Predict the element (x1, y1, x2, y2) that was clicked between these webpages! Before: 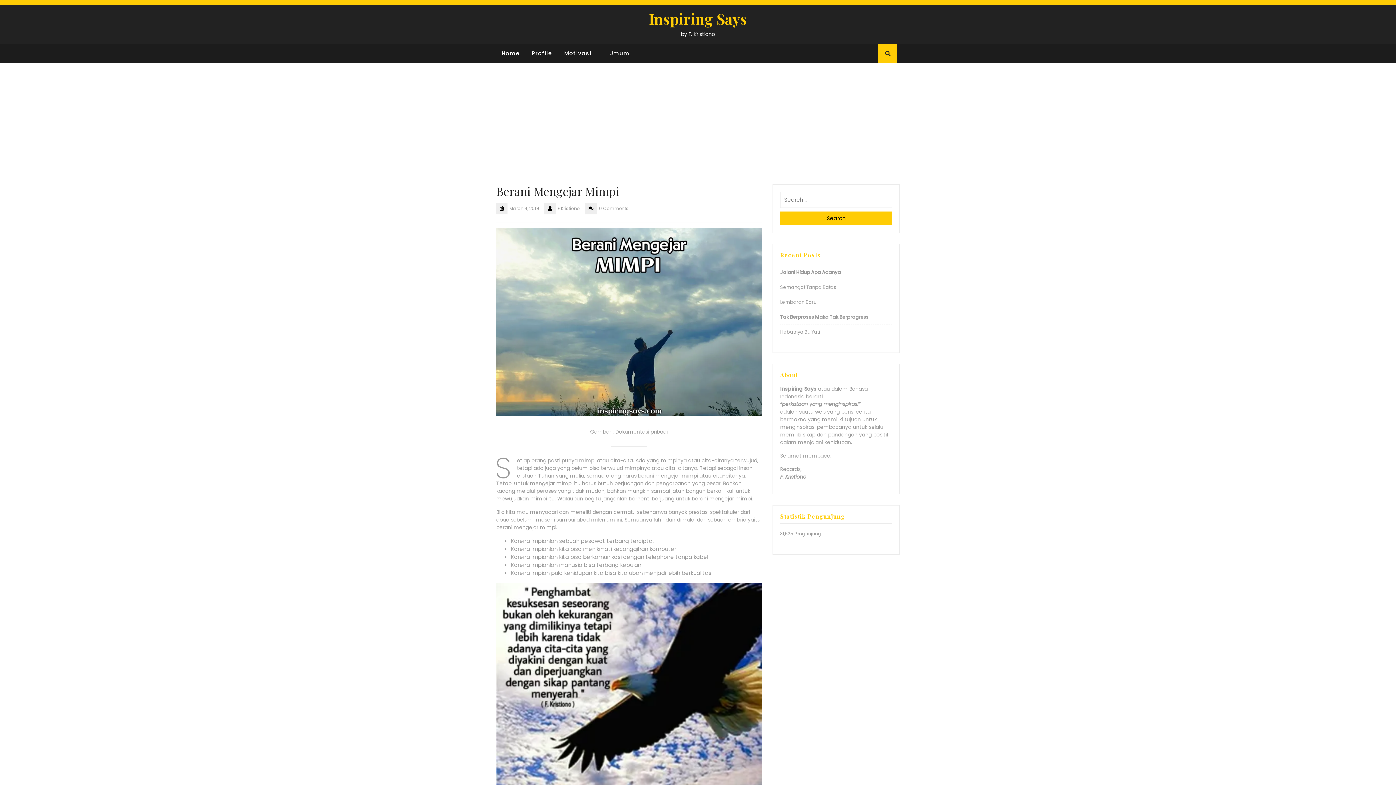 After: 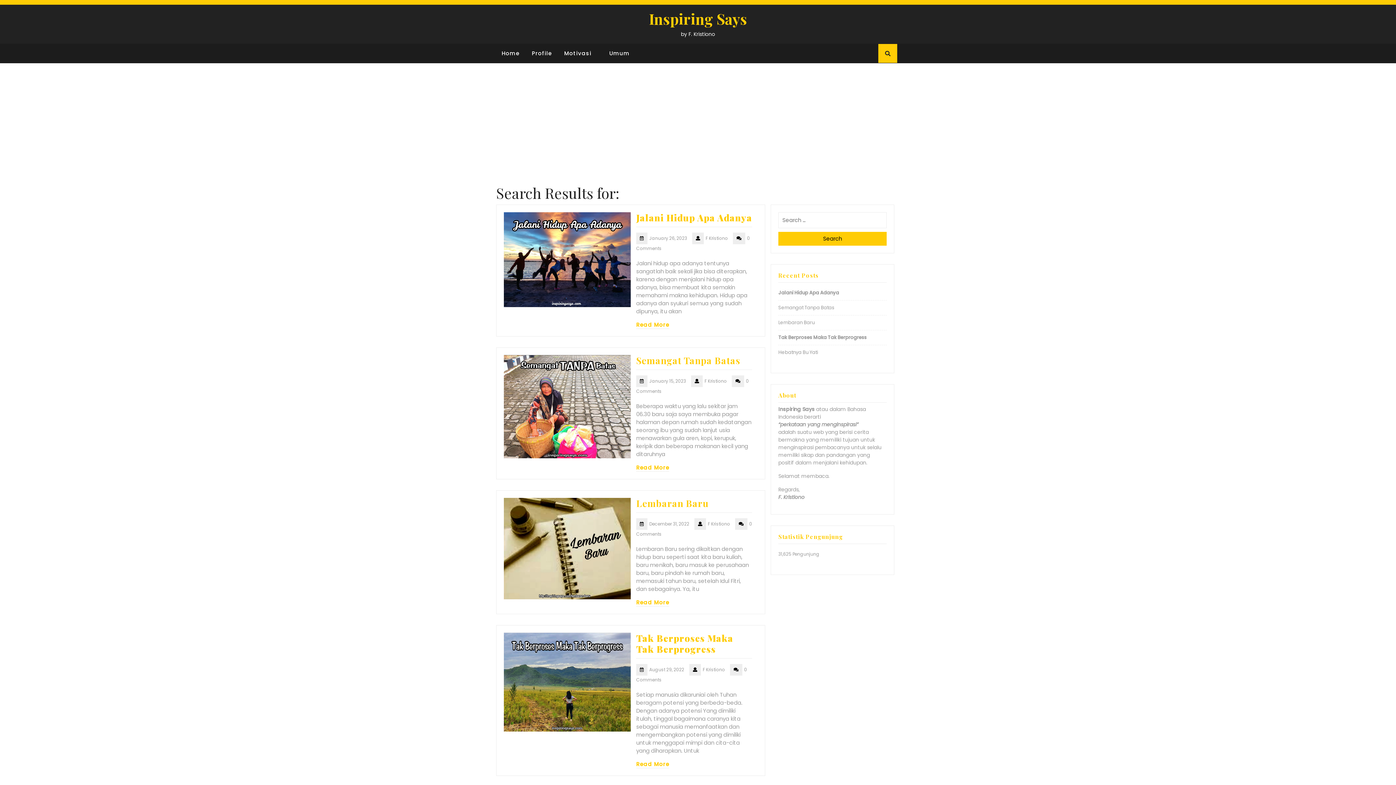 Action: label: Search bbox: (780, 211, 892, 225)